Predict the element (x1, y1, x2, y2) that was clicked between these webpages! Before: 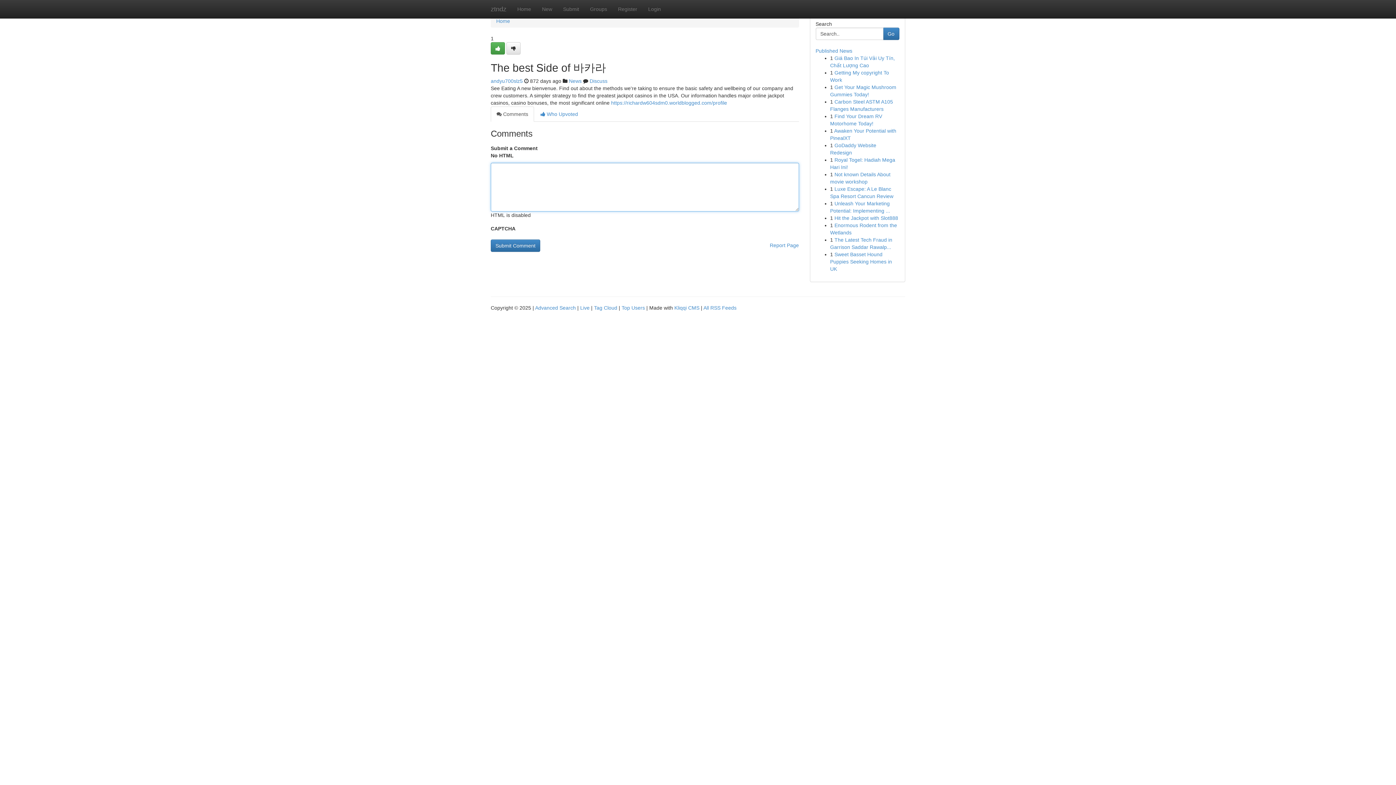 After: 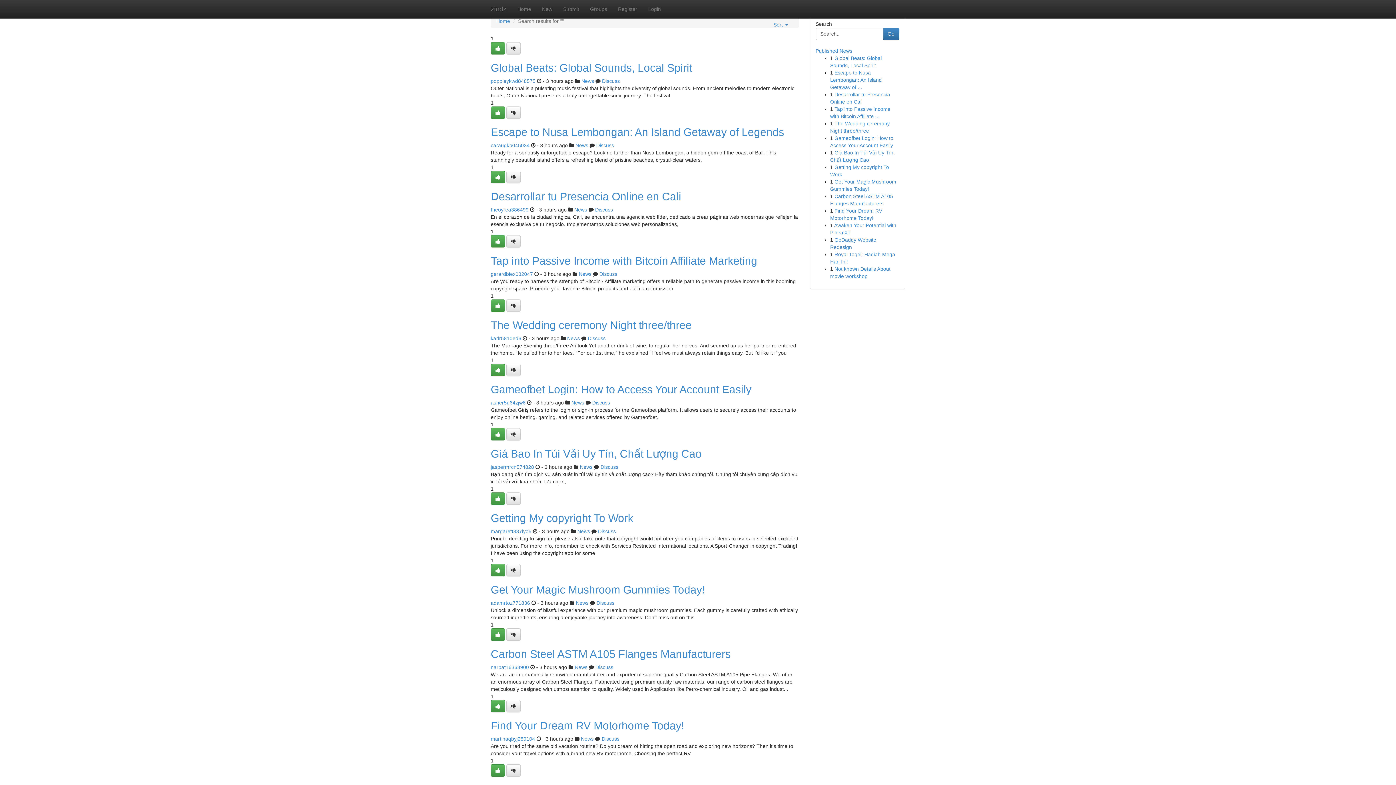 Action: bbox: (535, 305, 576, 310) label: Advanced Search